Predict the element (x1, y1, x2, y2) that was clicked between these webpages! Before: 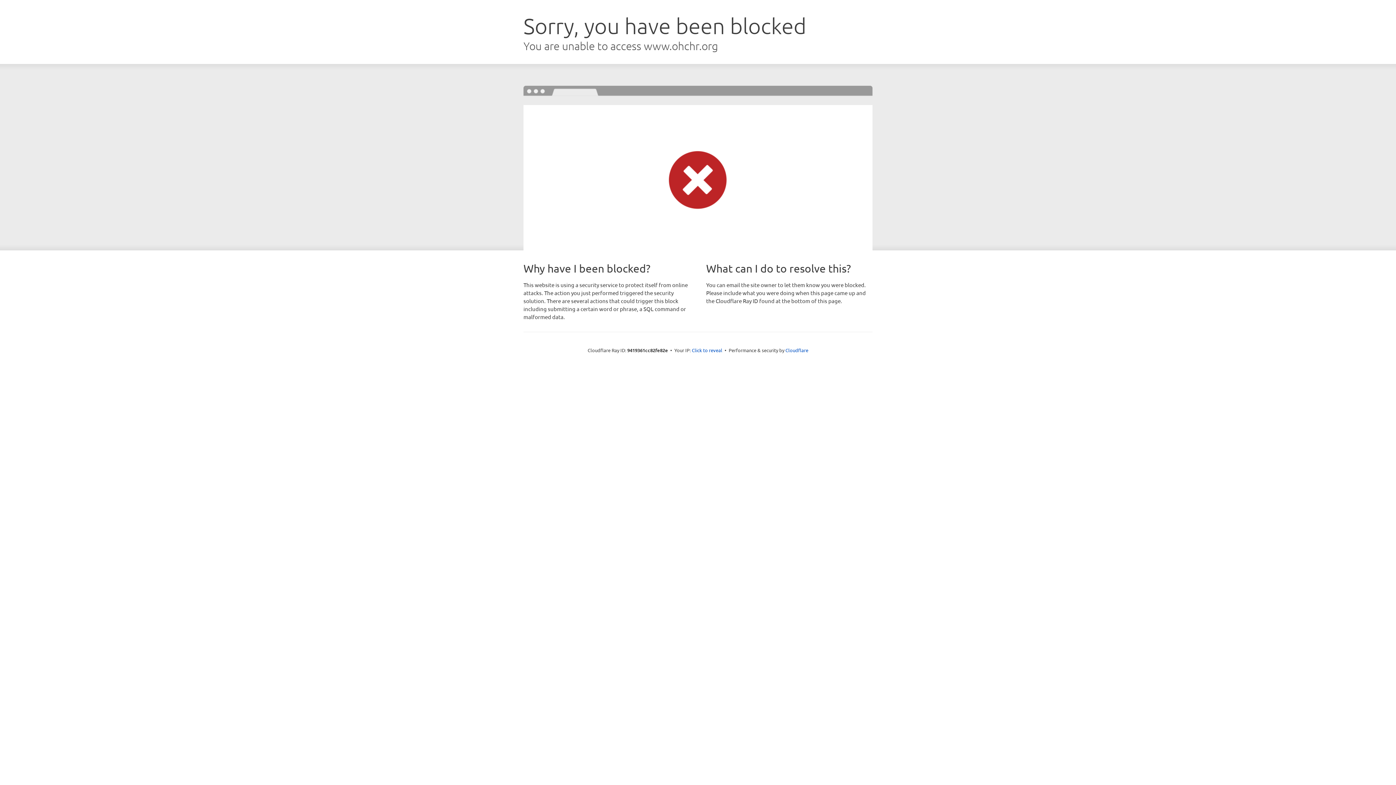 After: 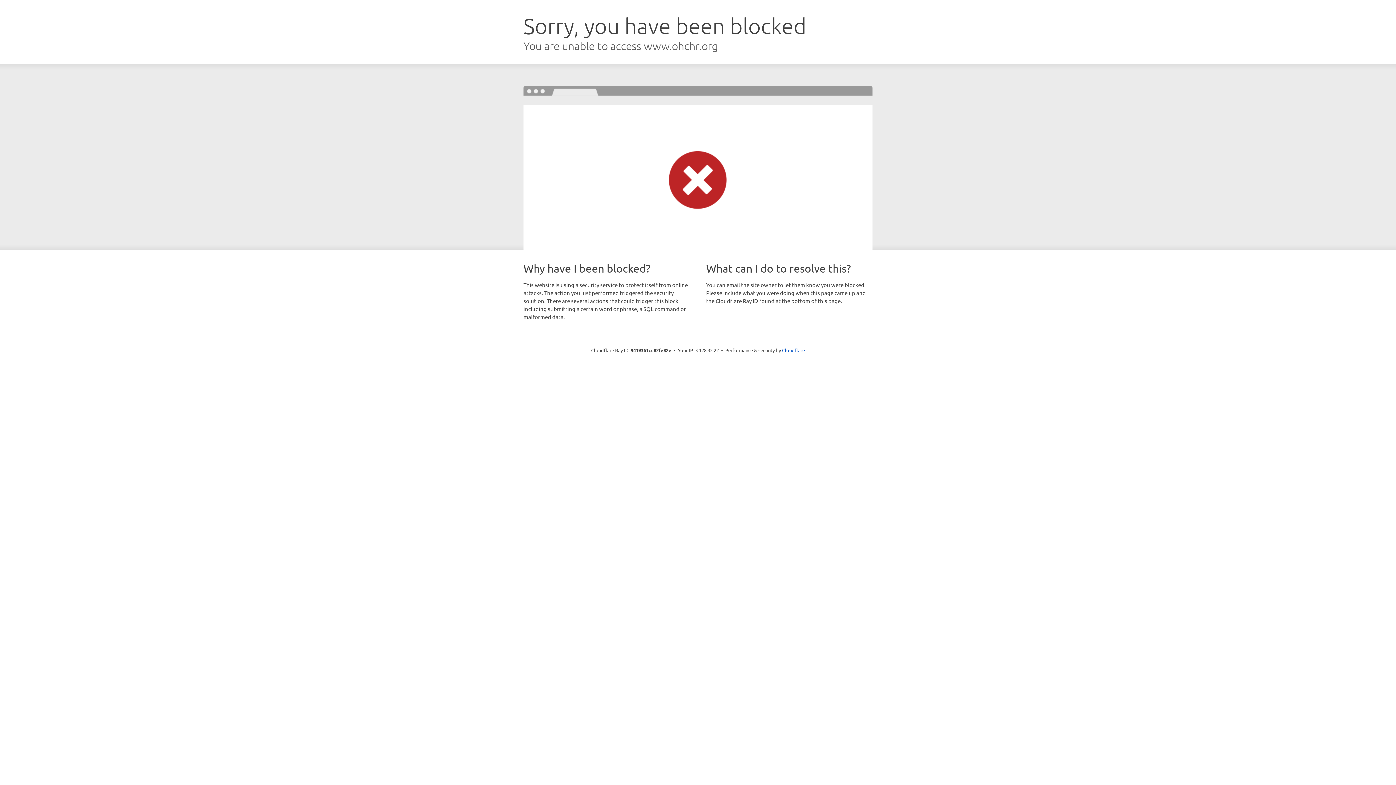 Action: bbox: (692, 346, 722, 353) label: Click to reveal